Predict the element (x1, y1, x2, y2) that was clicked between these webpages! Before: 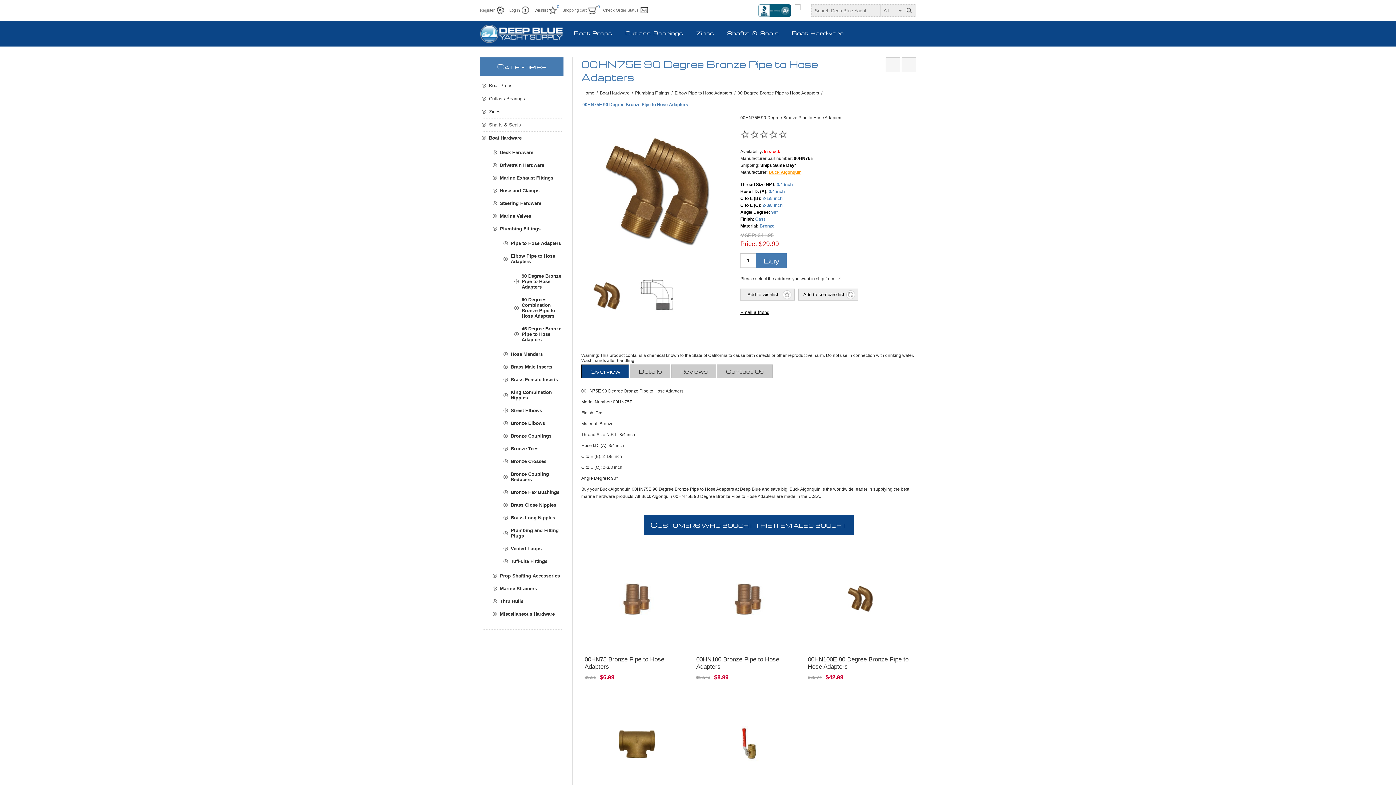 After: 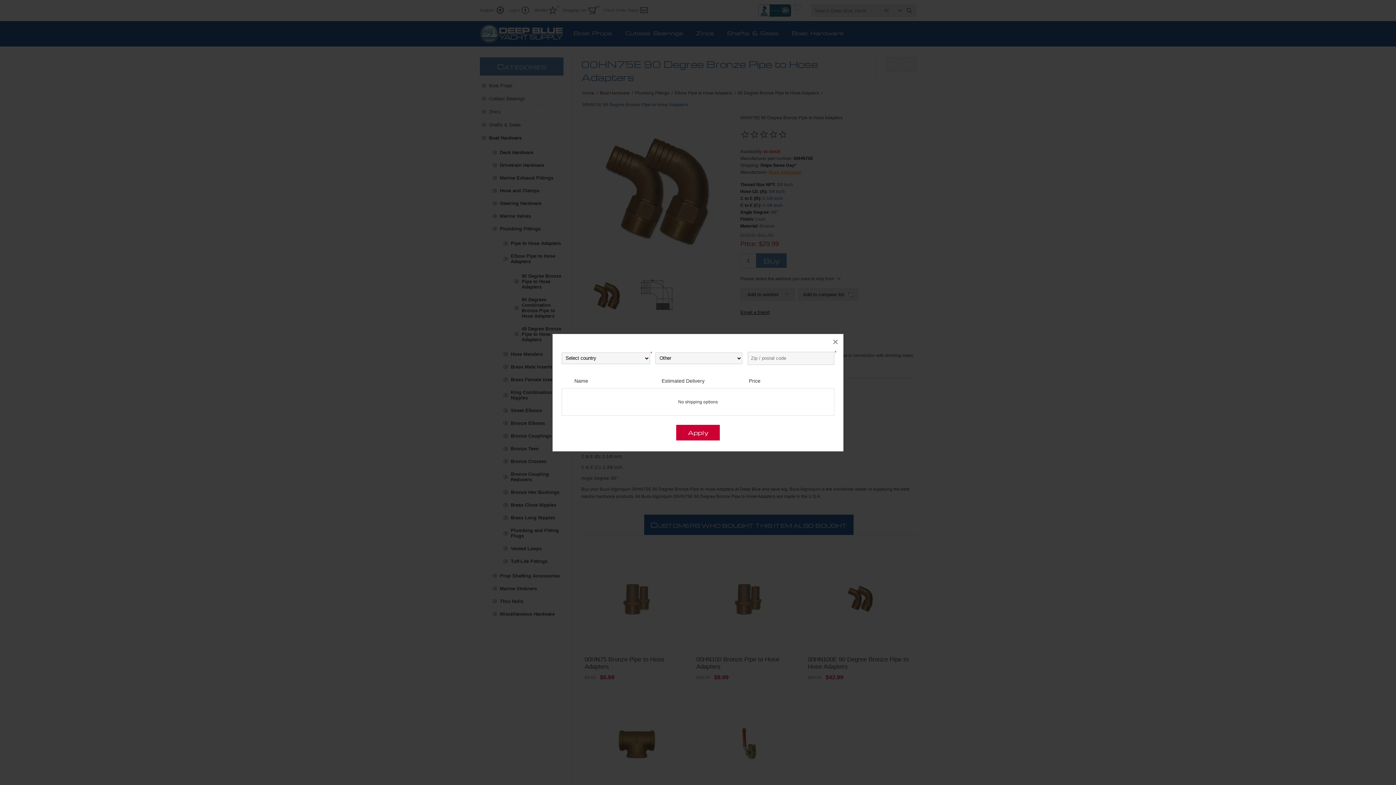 Action: label: Please select the address you want to ship from bbox: (740, 276, 840, 281)